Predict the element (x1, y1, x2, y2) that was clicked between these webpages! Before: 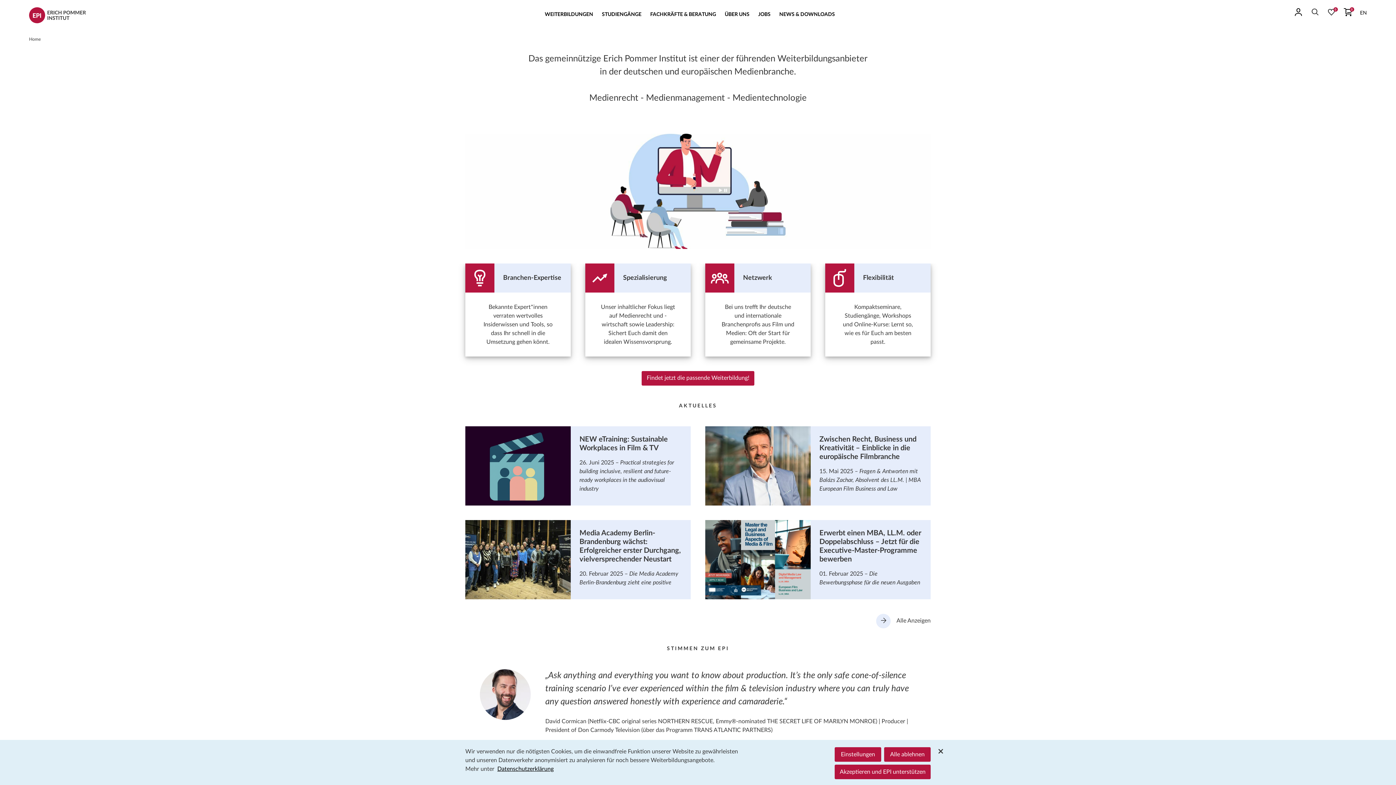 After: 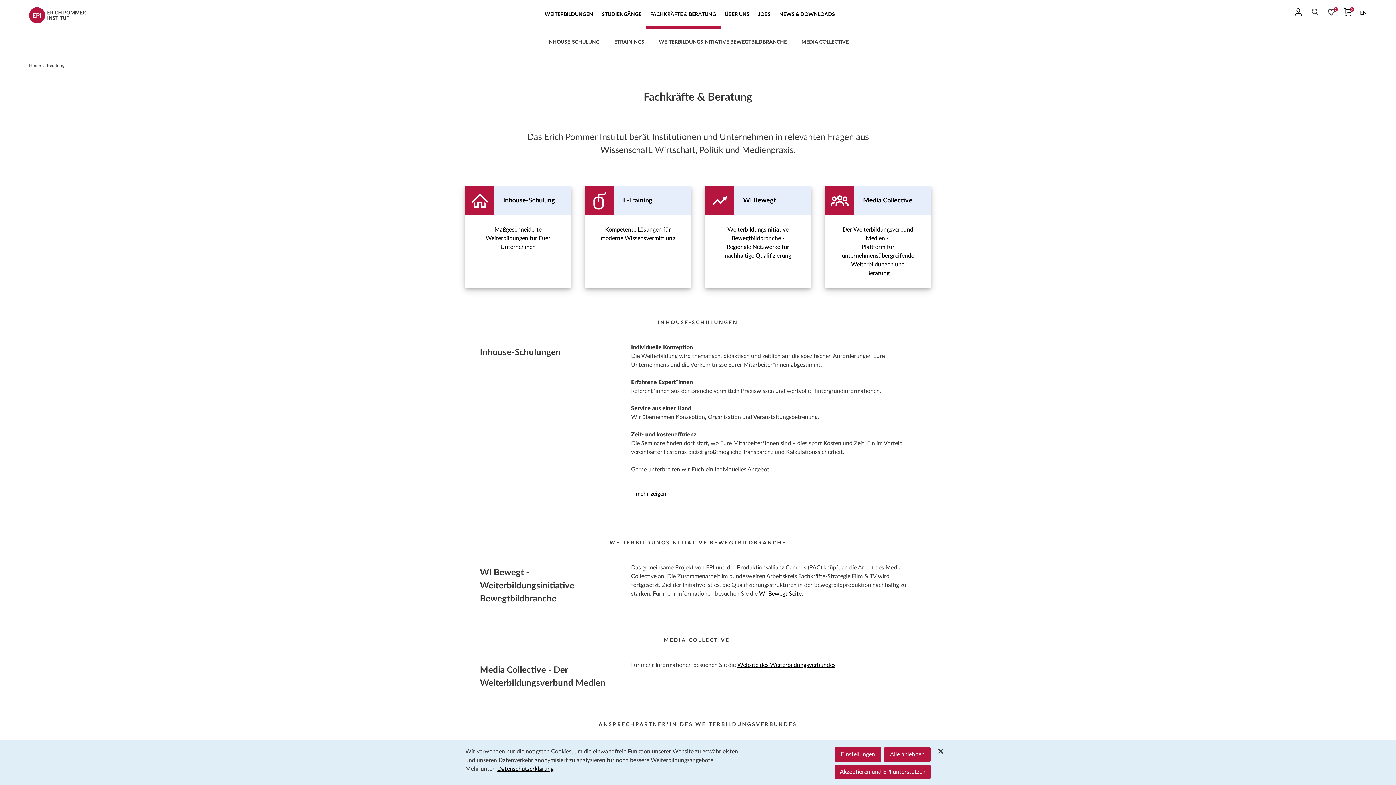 Action: label: FACHKRÄFTE & BERATUNG bbox: (646, 7, 720, 29)